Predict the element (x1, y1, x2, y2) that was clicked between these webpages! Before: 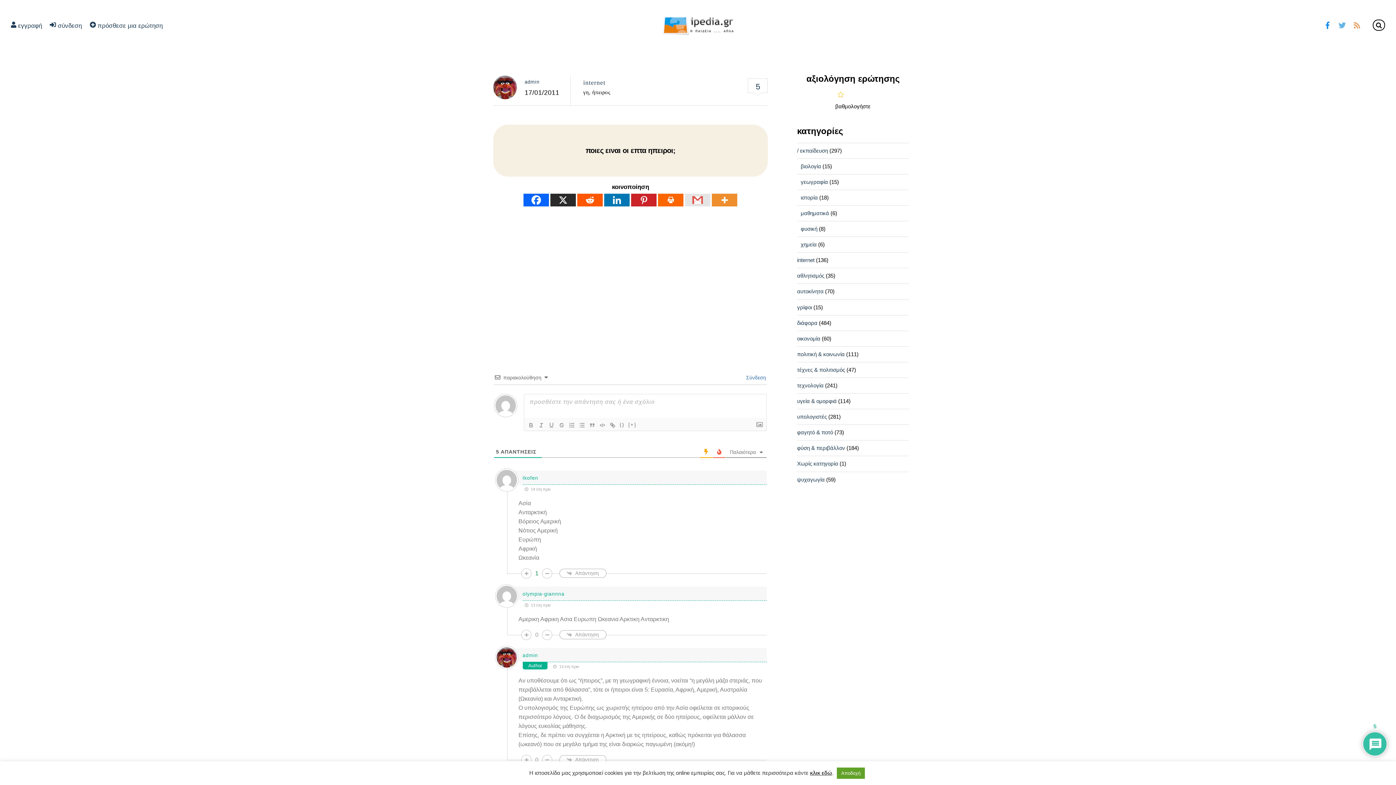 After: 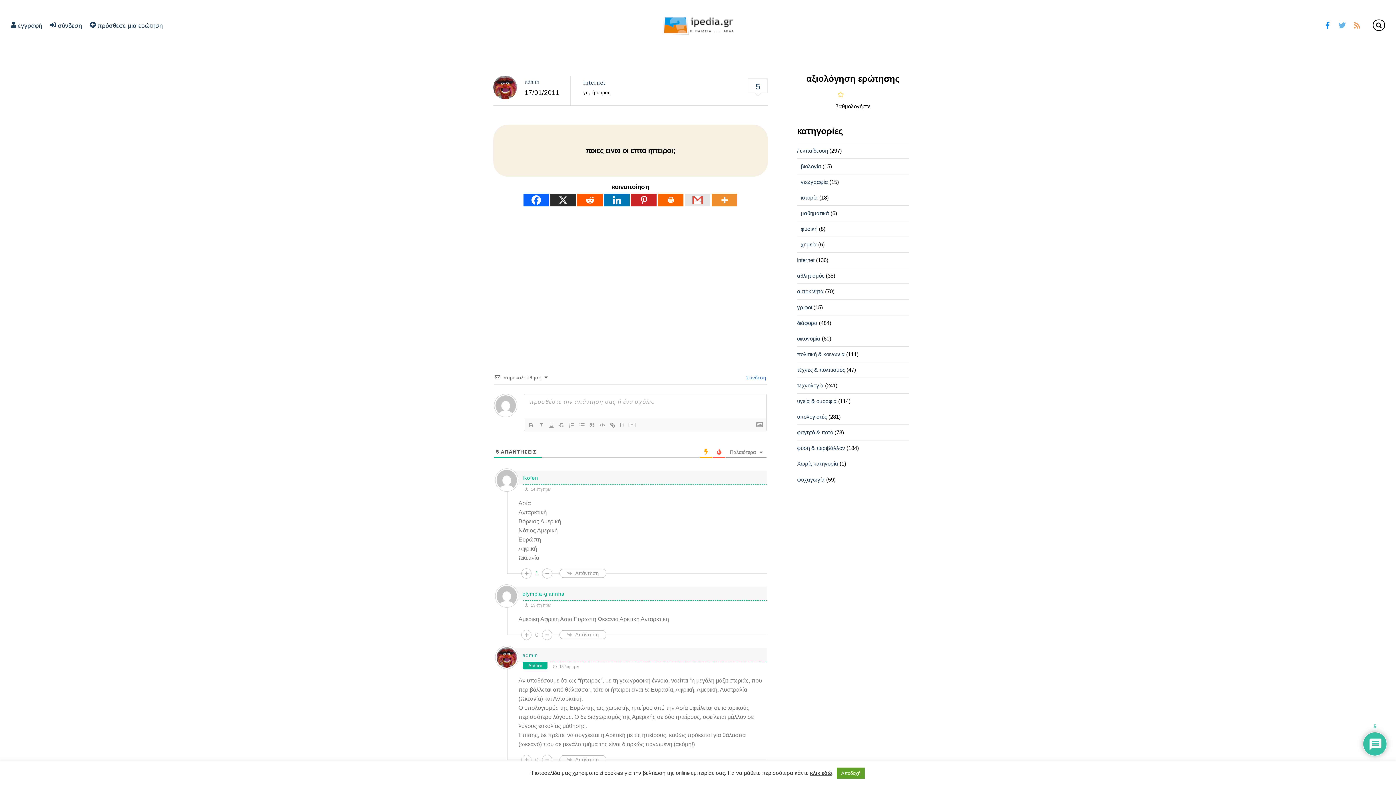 Action: label: facebook bbox: (1322, 21, 1334, 28)